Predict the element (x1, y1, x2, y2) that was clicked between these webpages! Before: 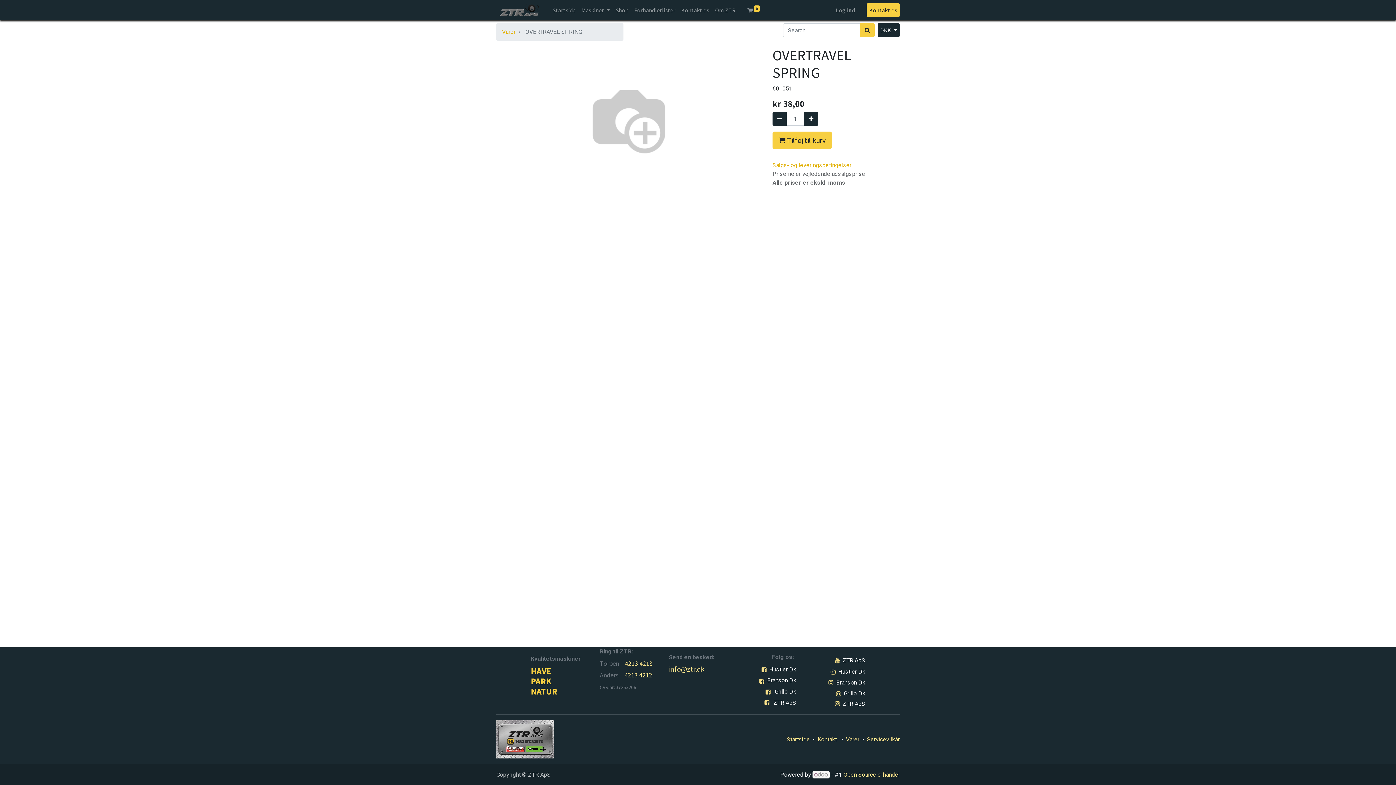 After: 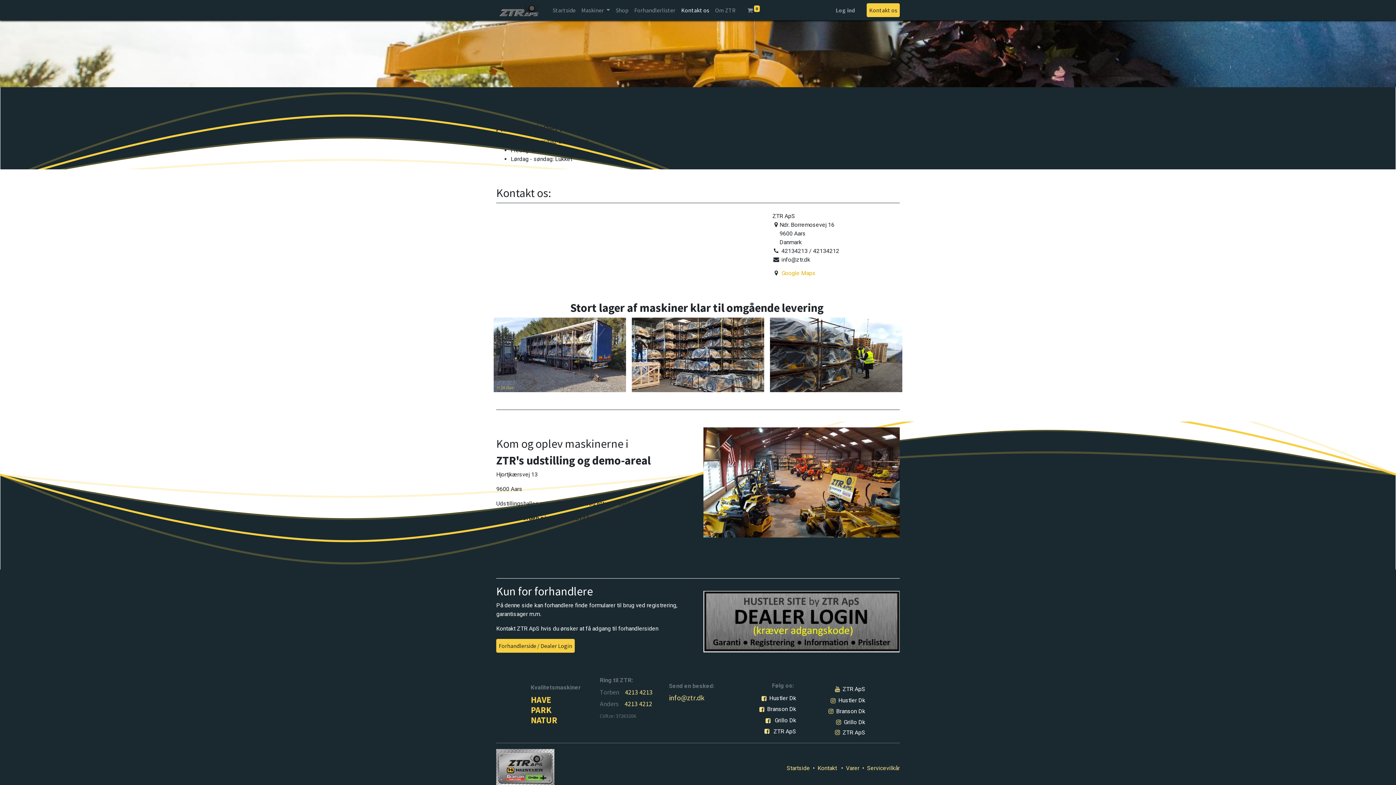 Action: label: Kontakt bbox: (817, 736, 837, 743)